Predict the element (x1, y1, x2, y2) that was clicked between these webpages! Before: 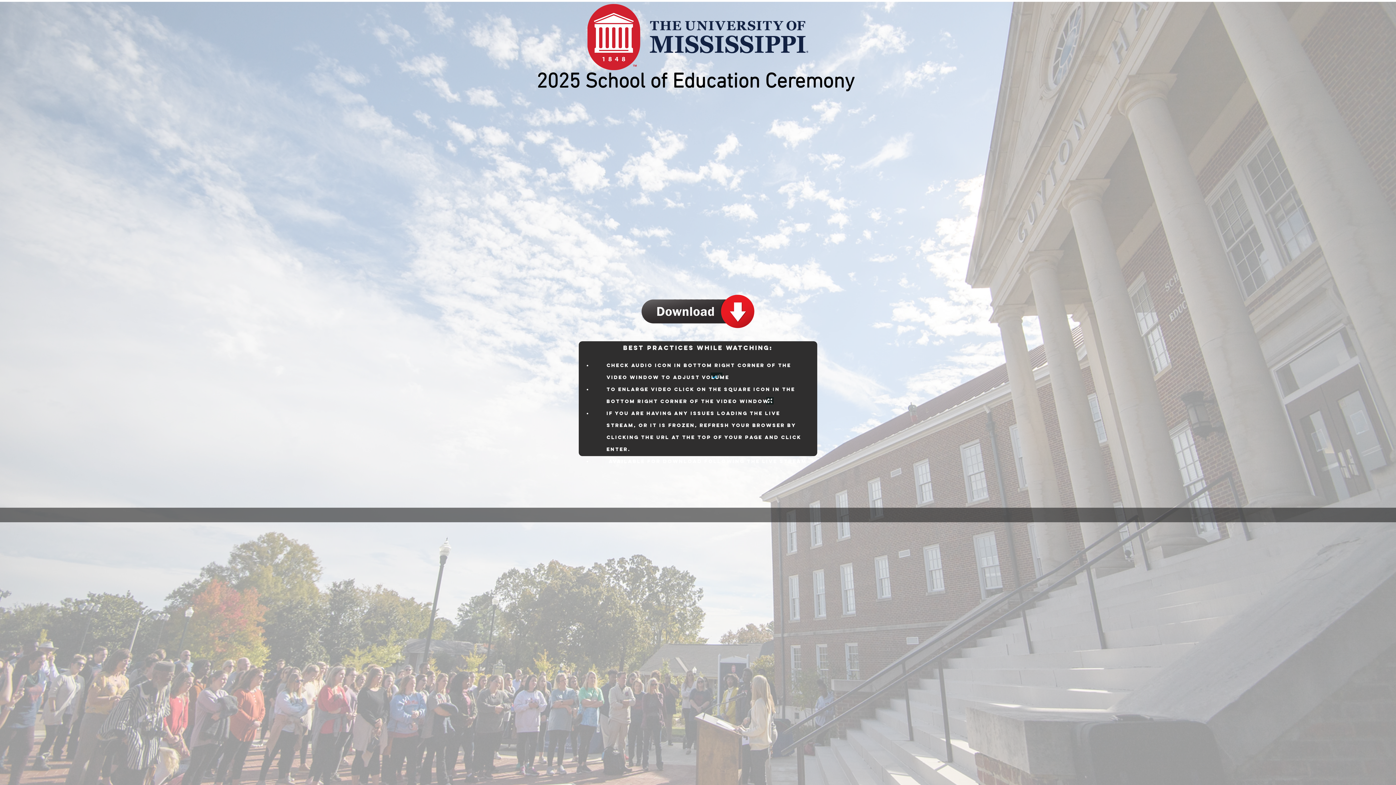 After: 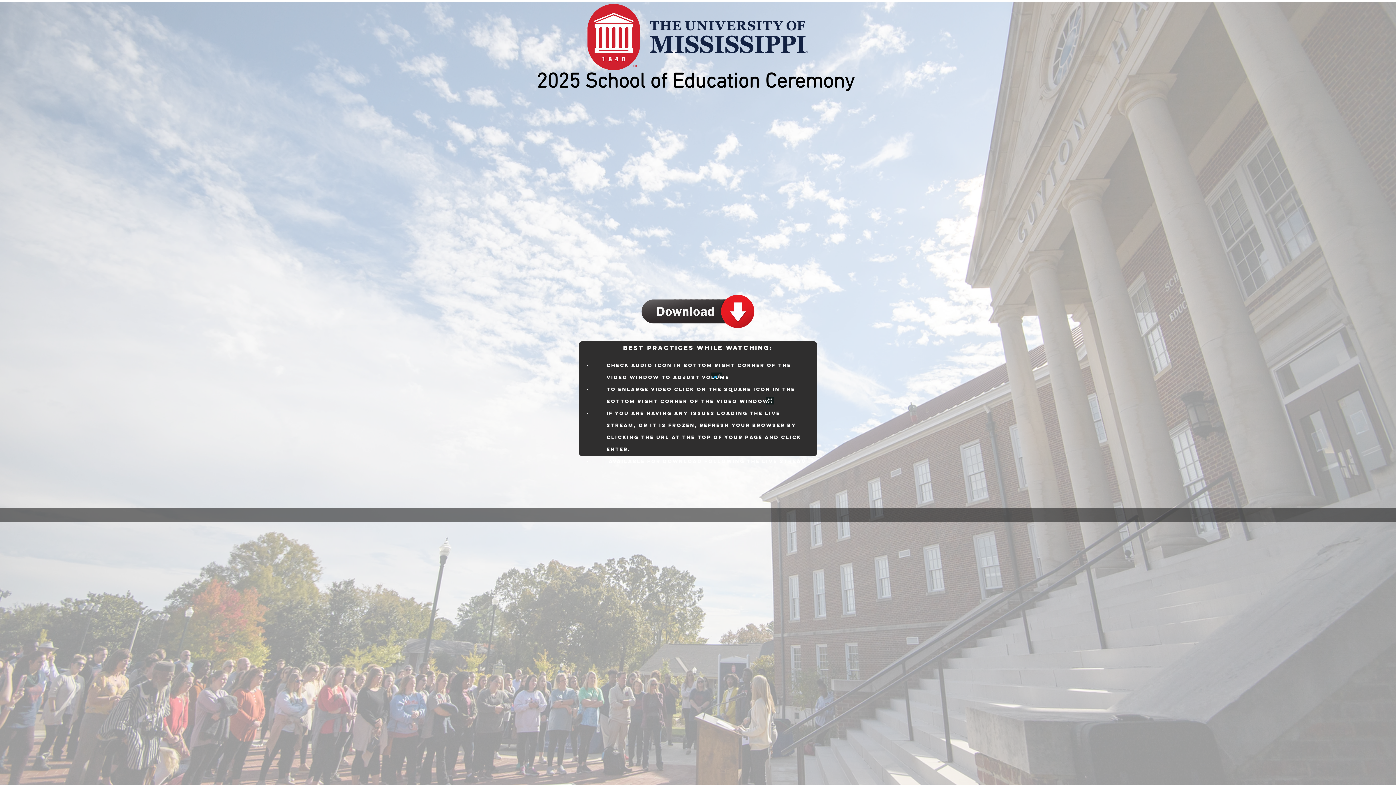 Action: bbox: (640, 294, 755, 328)